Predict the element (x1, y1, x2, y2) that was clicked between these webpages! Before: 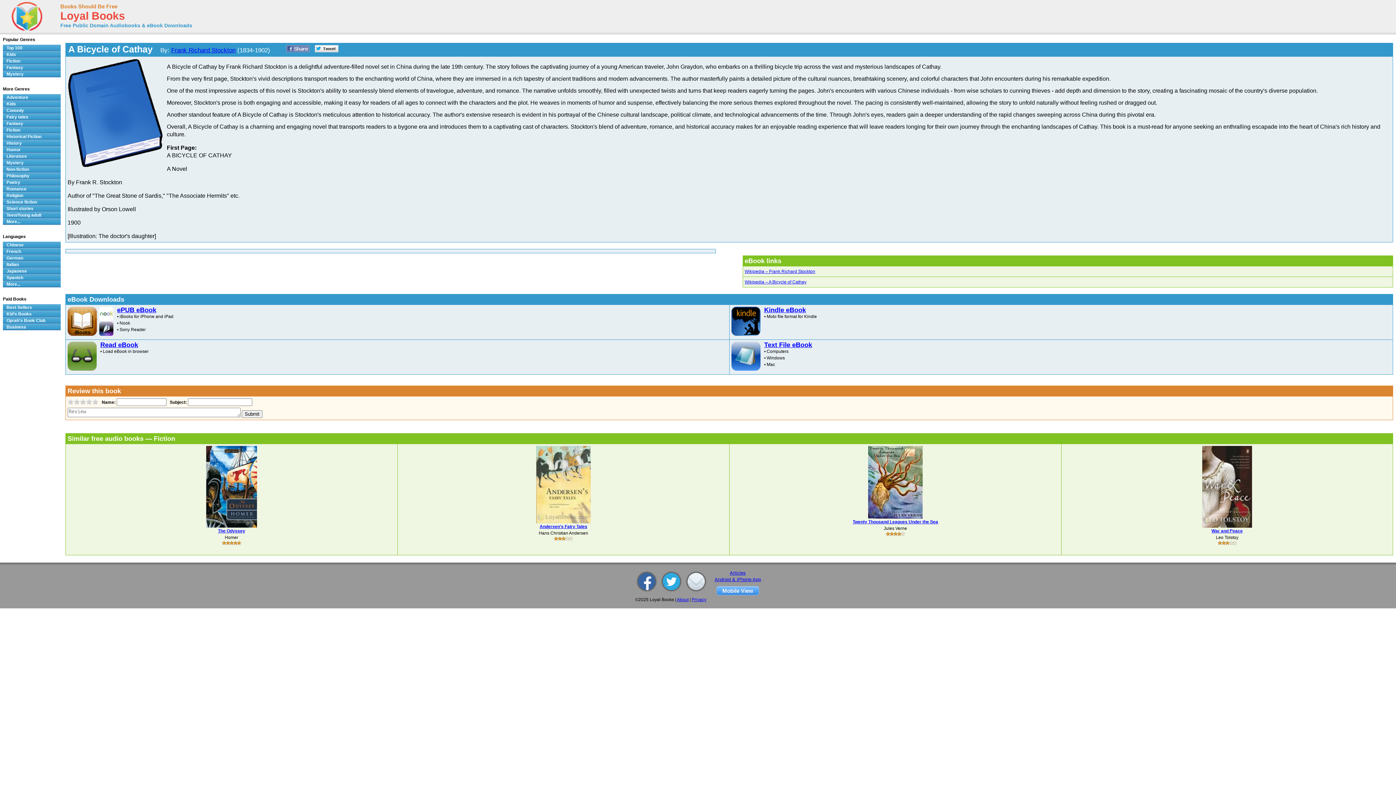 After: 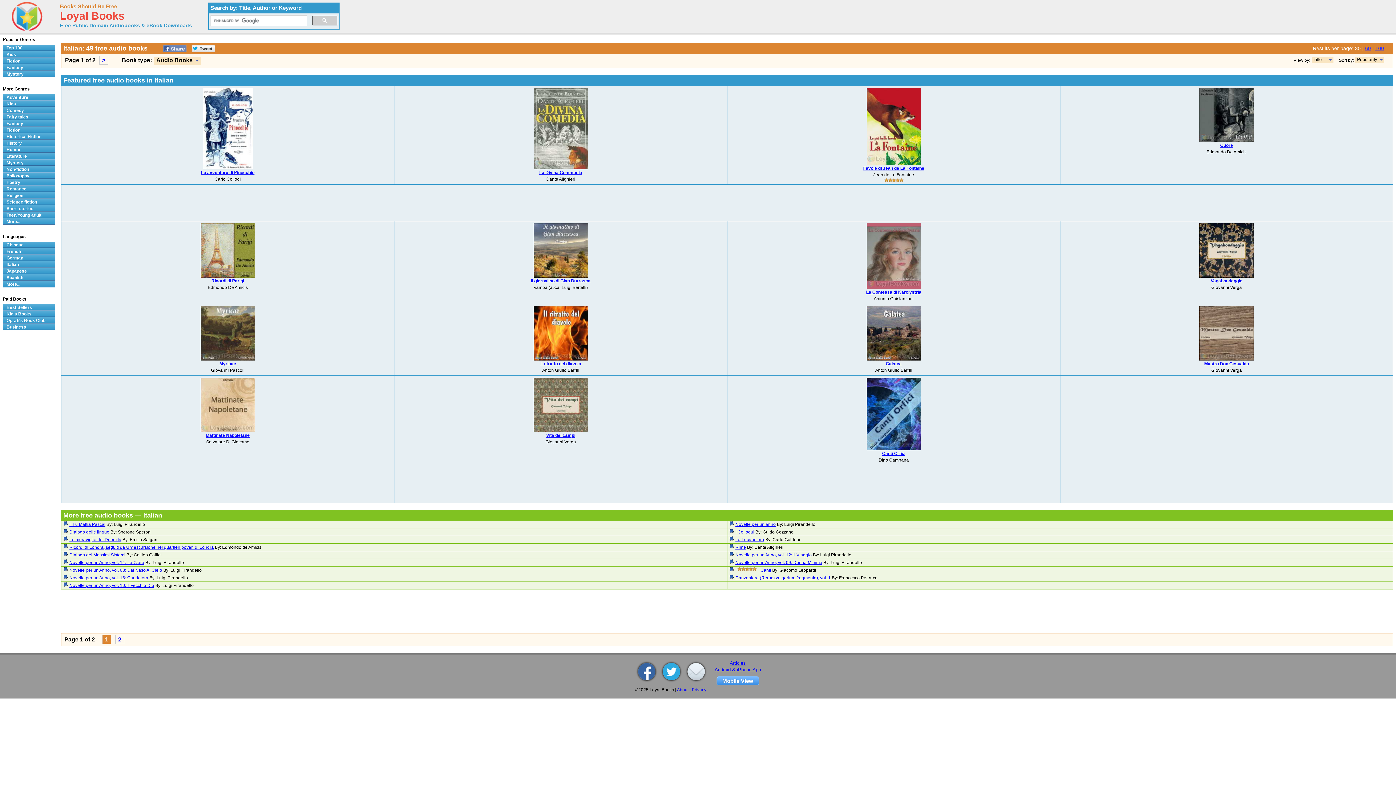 Action: bbox: (2, 261, 60, 268) label: Italian